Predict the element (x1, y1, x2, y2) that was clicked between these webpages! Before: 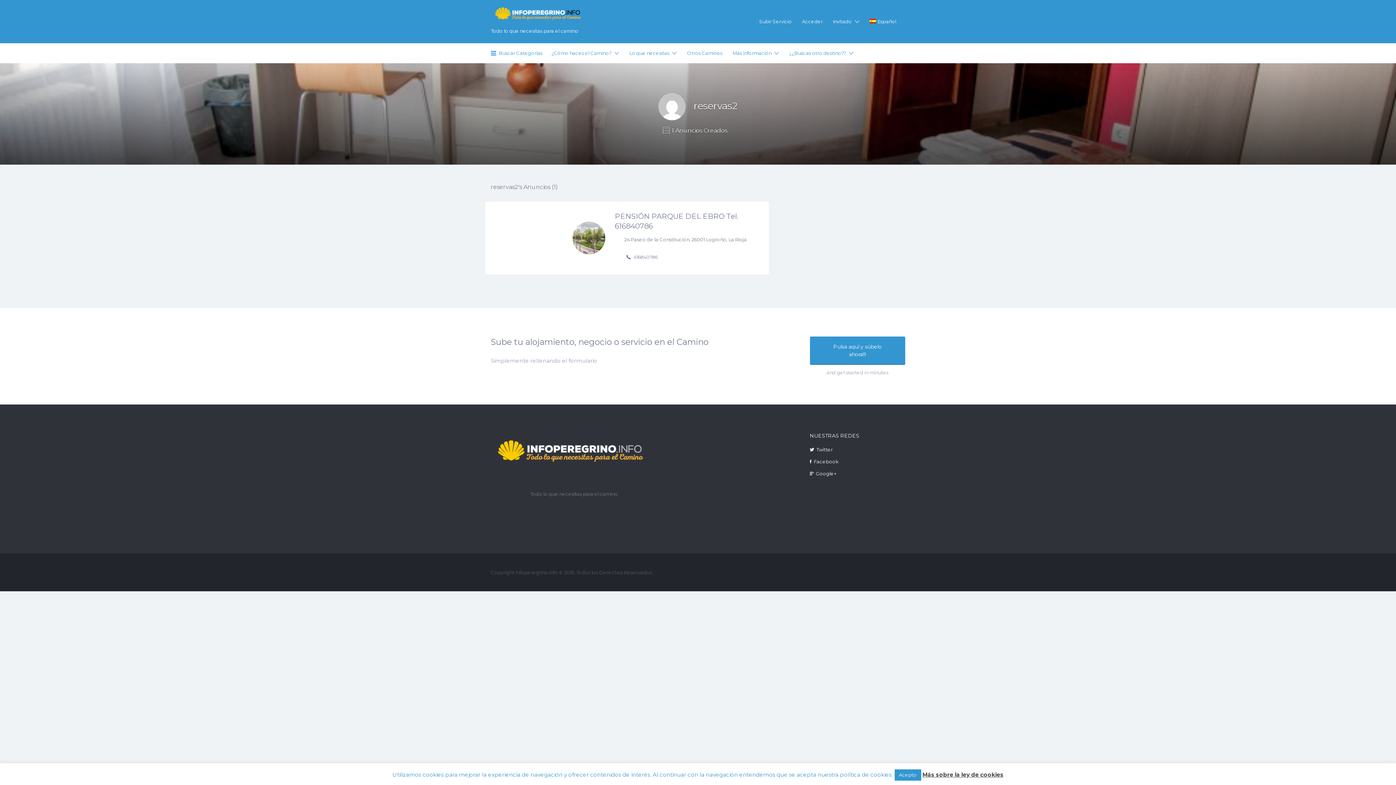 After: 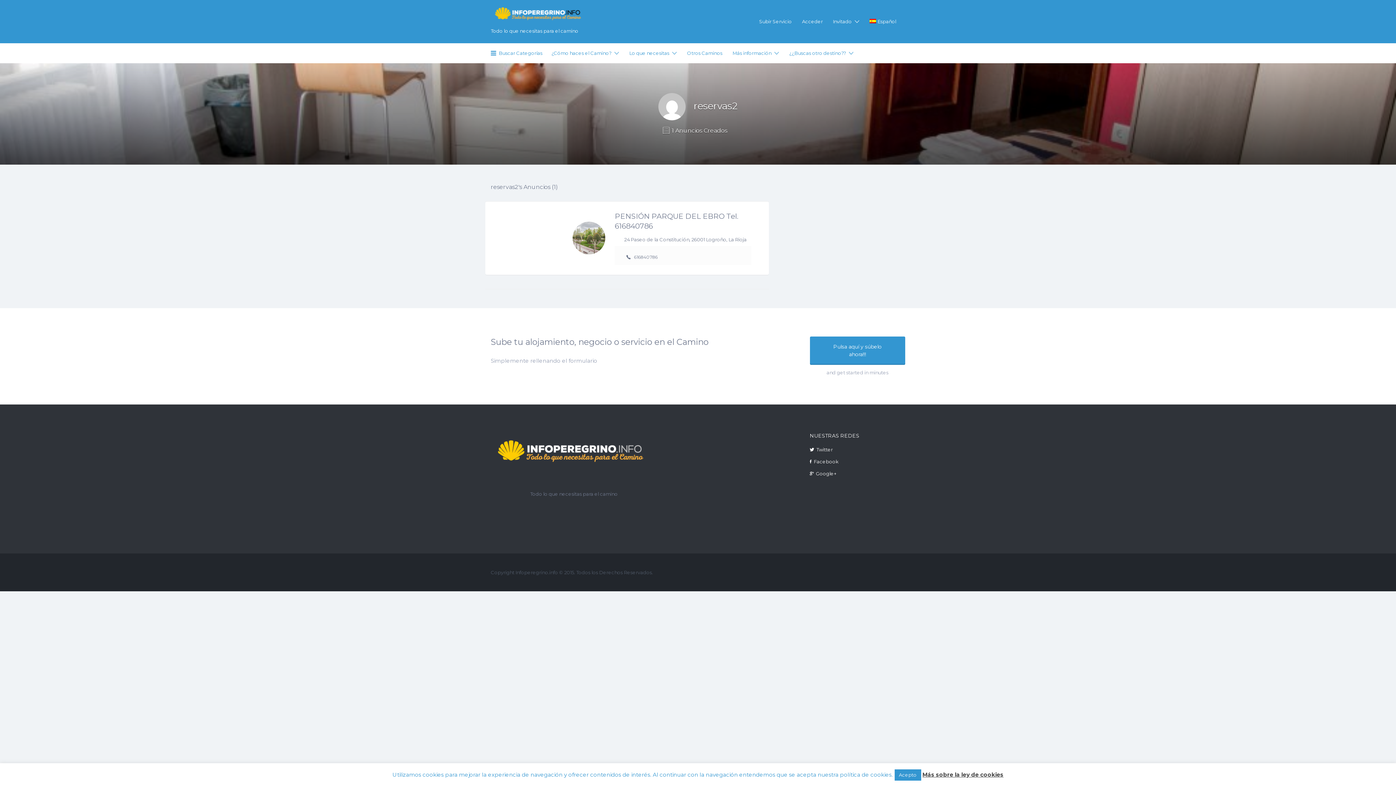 Action: label:  616840786 bbox: (614, 246, 751, 264)